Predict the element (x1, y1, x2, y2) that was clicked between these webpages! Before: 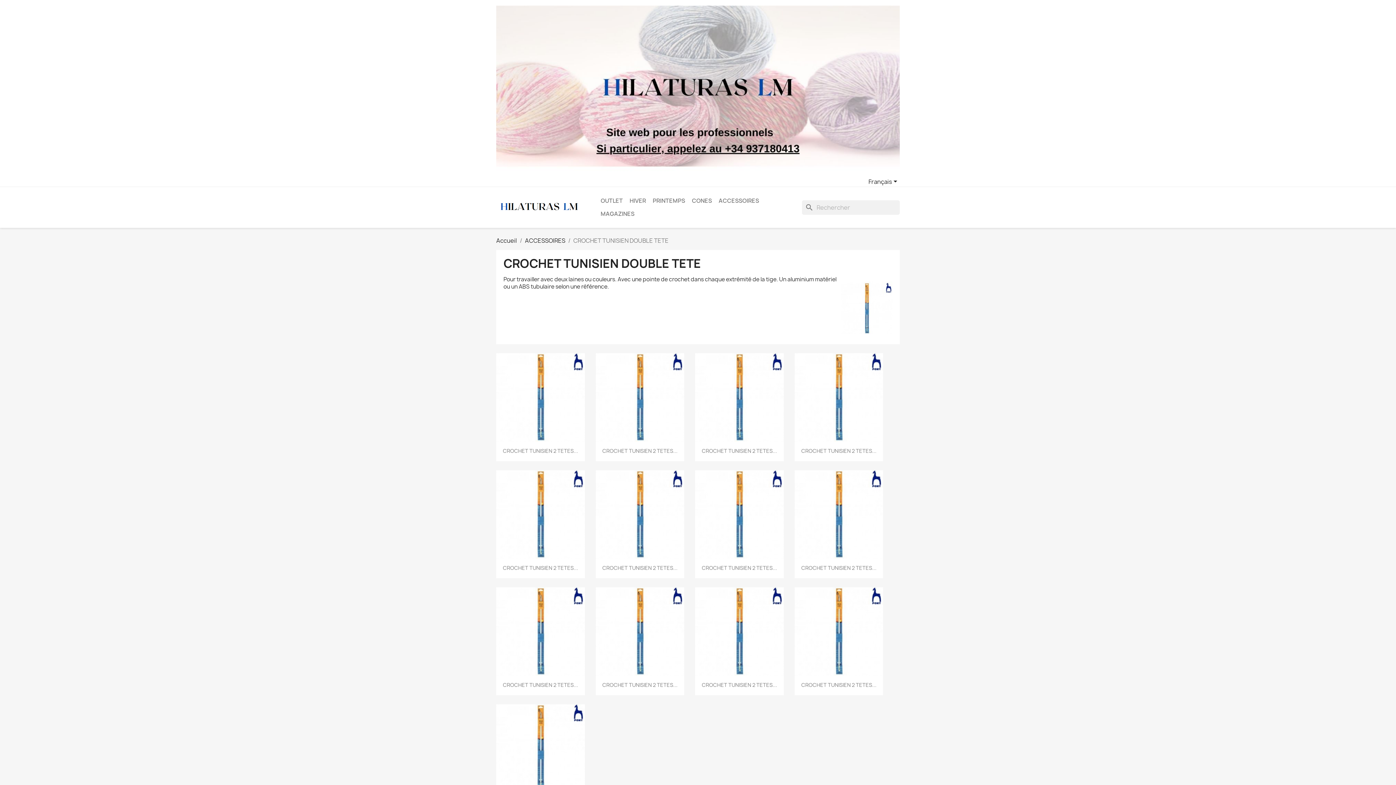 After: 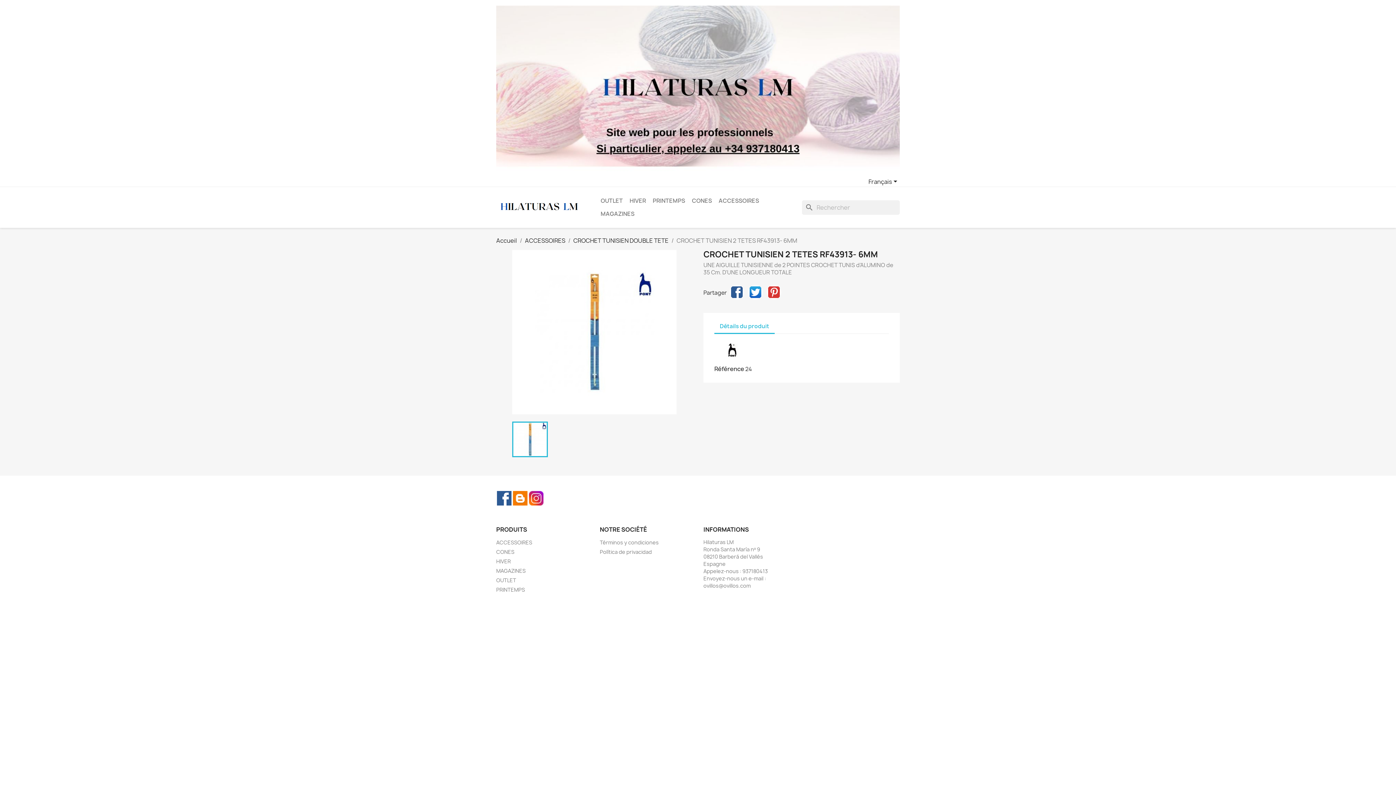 Action: bbox: (496, 587, 584, 676)